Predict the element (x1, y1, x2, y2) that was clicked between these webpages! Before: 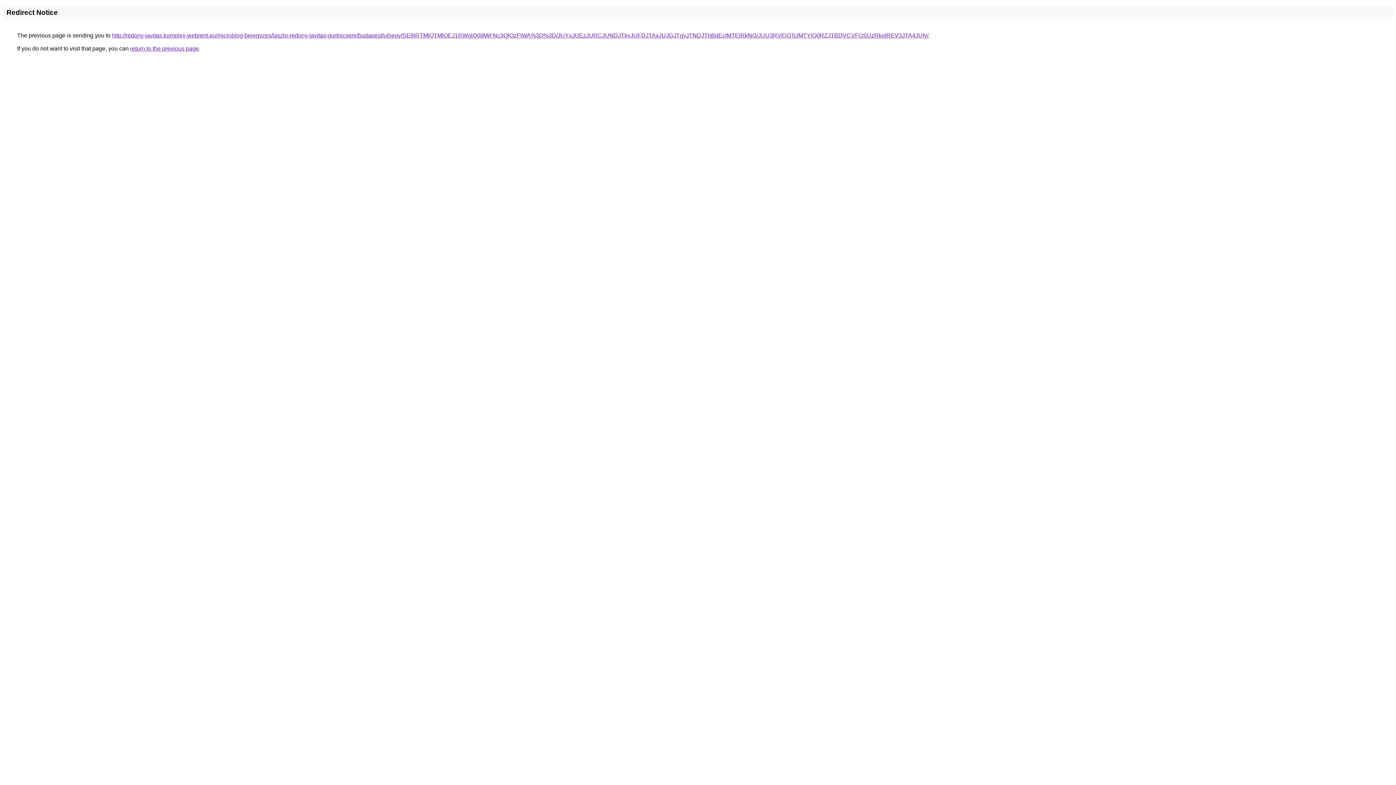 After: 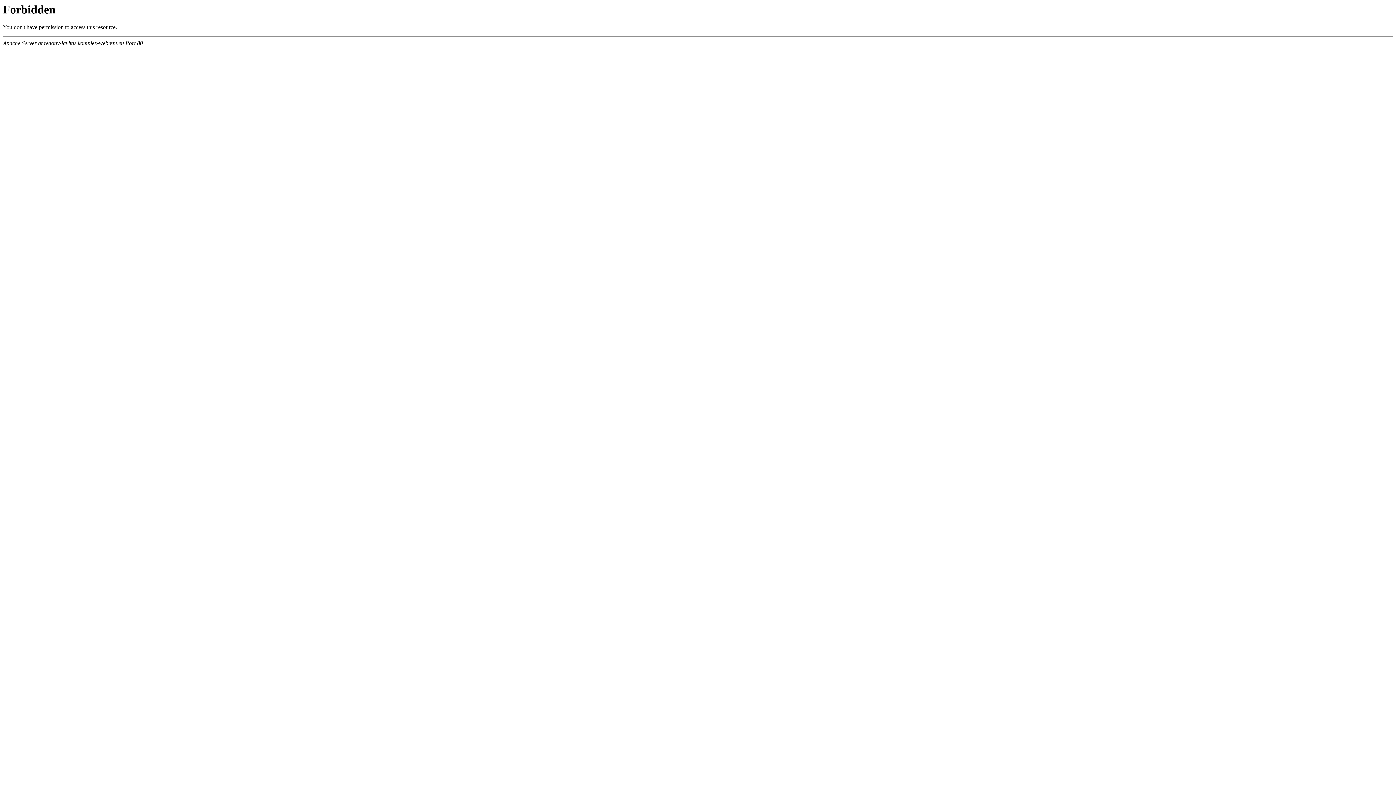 Action: label: http://redony-javitas.komplex-webrent.eu/microblog-bejegyzes/laszlo-redony-javitas-gurtnicsere/budapest/ujhegy/SE8lRTMlQTMlOEJ1RWglQ0IlMjFNc3QlQzFIWA%3D%3D/JUYxJUEzJURCJUNDJTkyJUFDJTAxJUJGJTgyJTNDJThBdEclMTElRkNG/JUU3RVElOTclMTYlQ0RZJTBDVCVFOSUzRkolREV3JTA4JUIy/ bbox: (112, 32, 928, 38)